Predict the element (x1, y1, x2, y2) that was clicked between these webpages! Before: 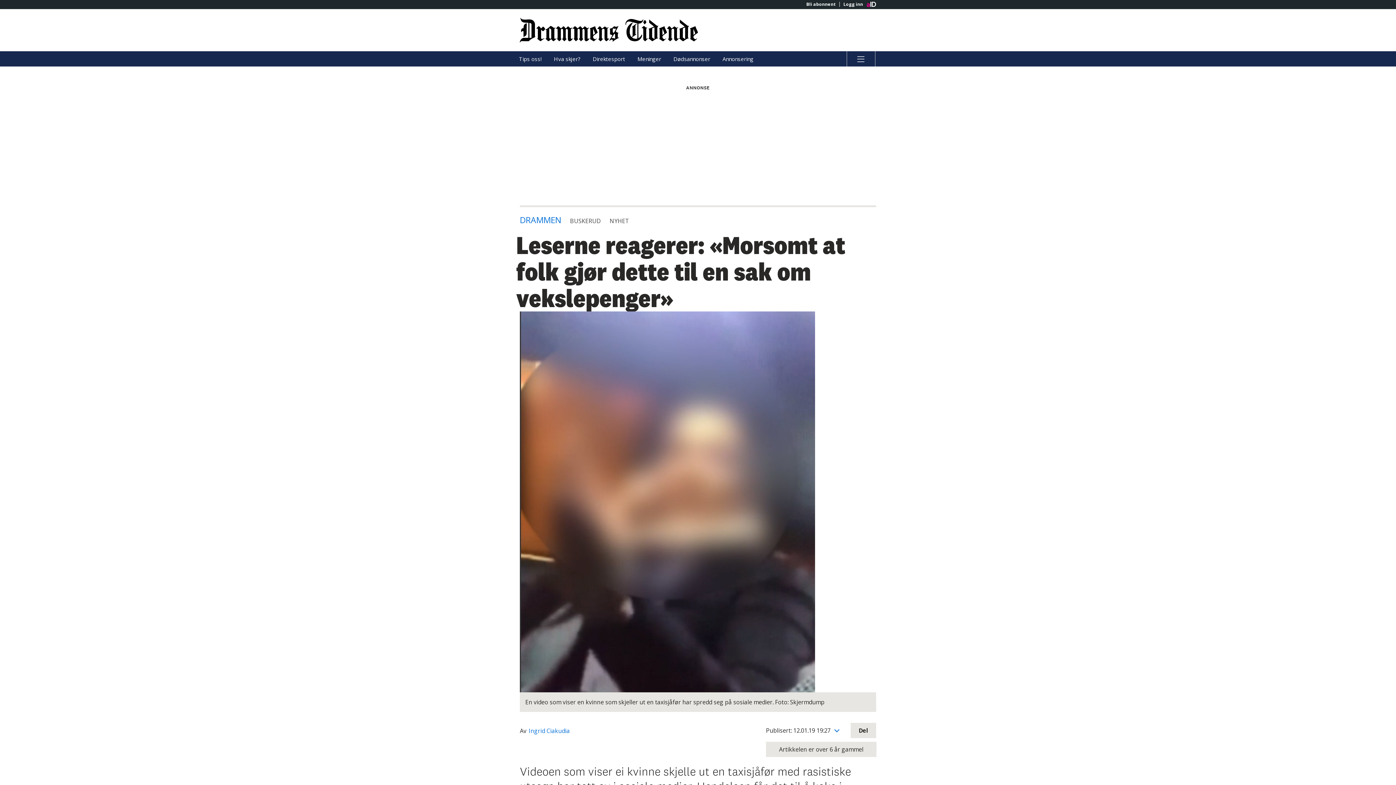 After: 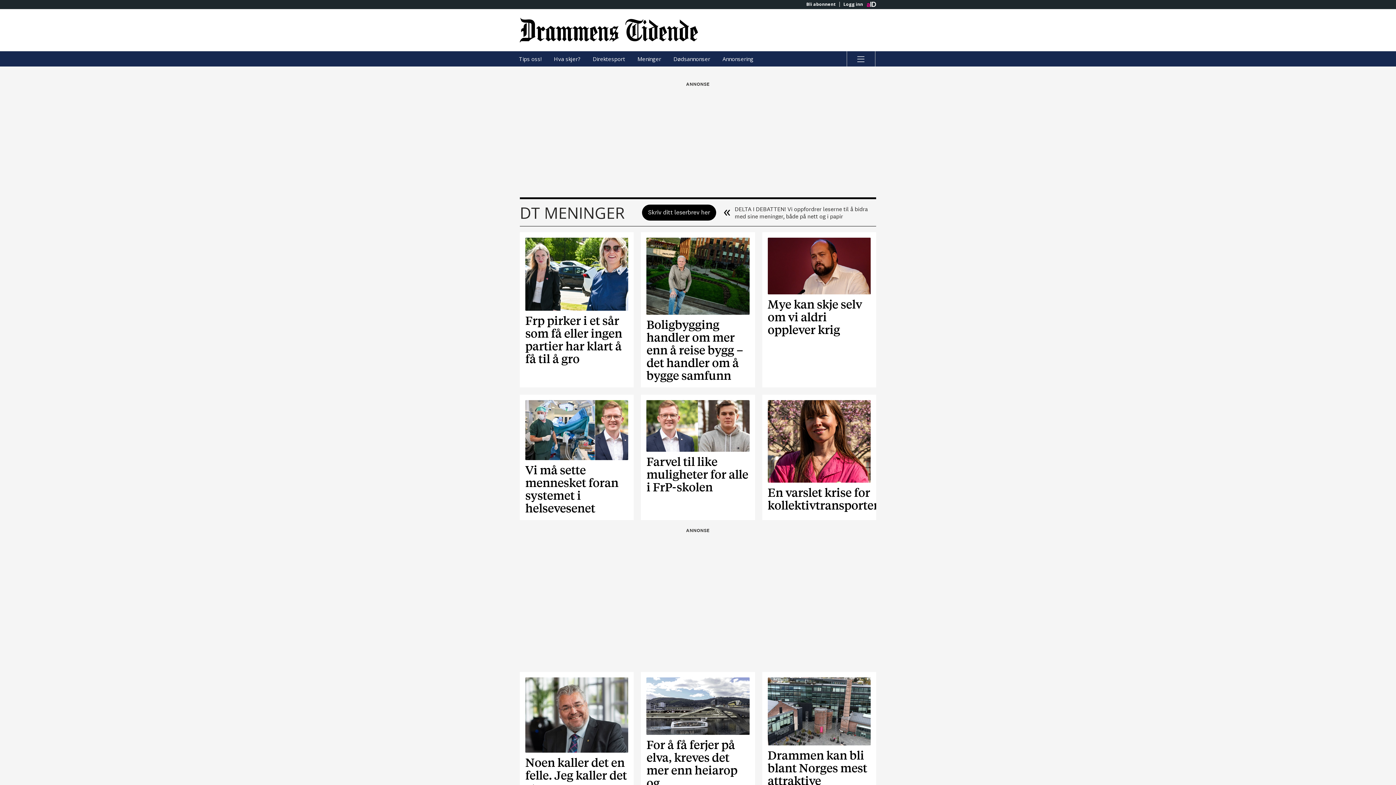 Action: bbox: (632, 51, 666, 66) label: Meninger